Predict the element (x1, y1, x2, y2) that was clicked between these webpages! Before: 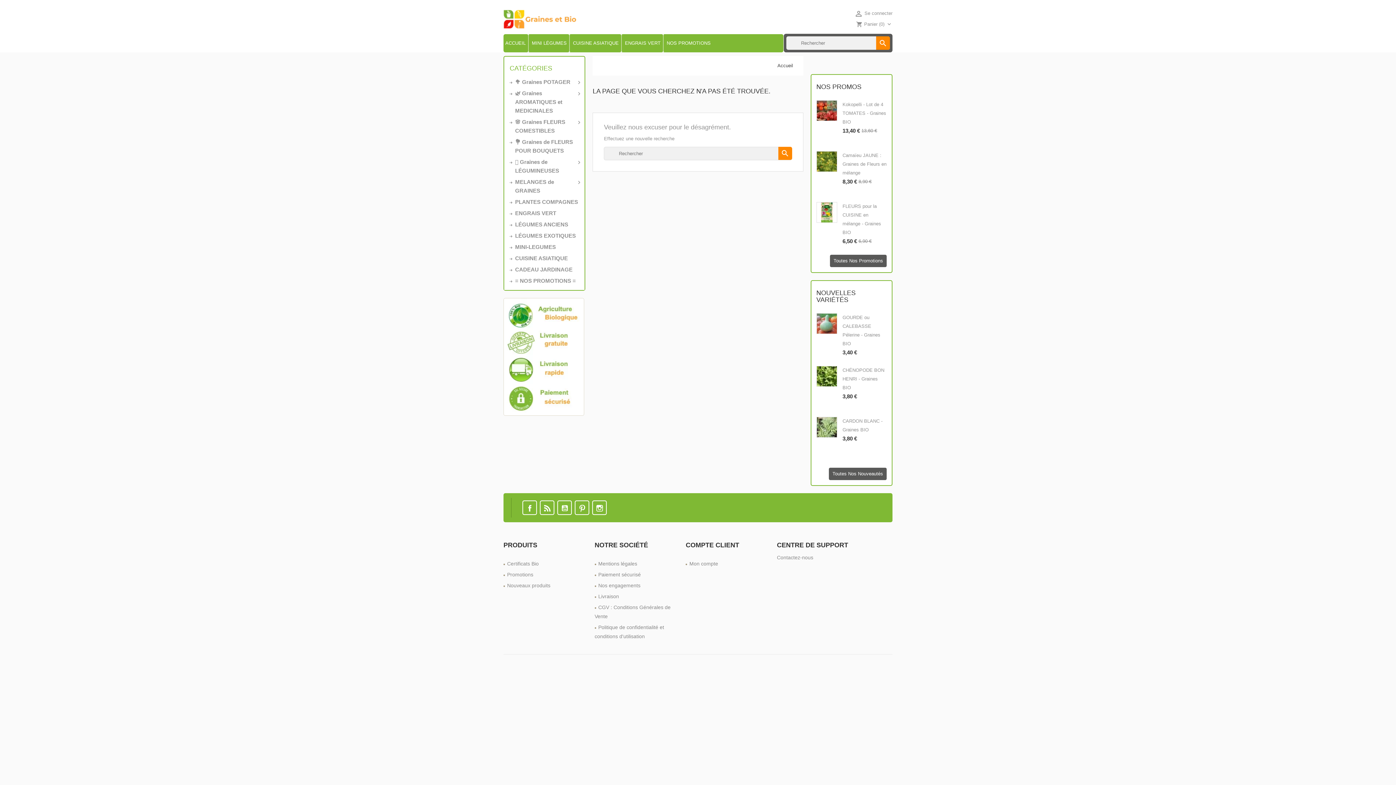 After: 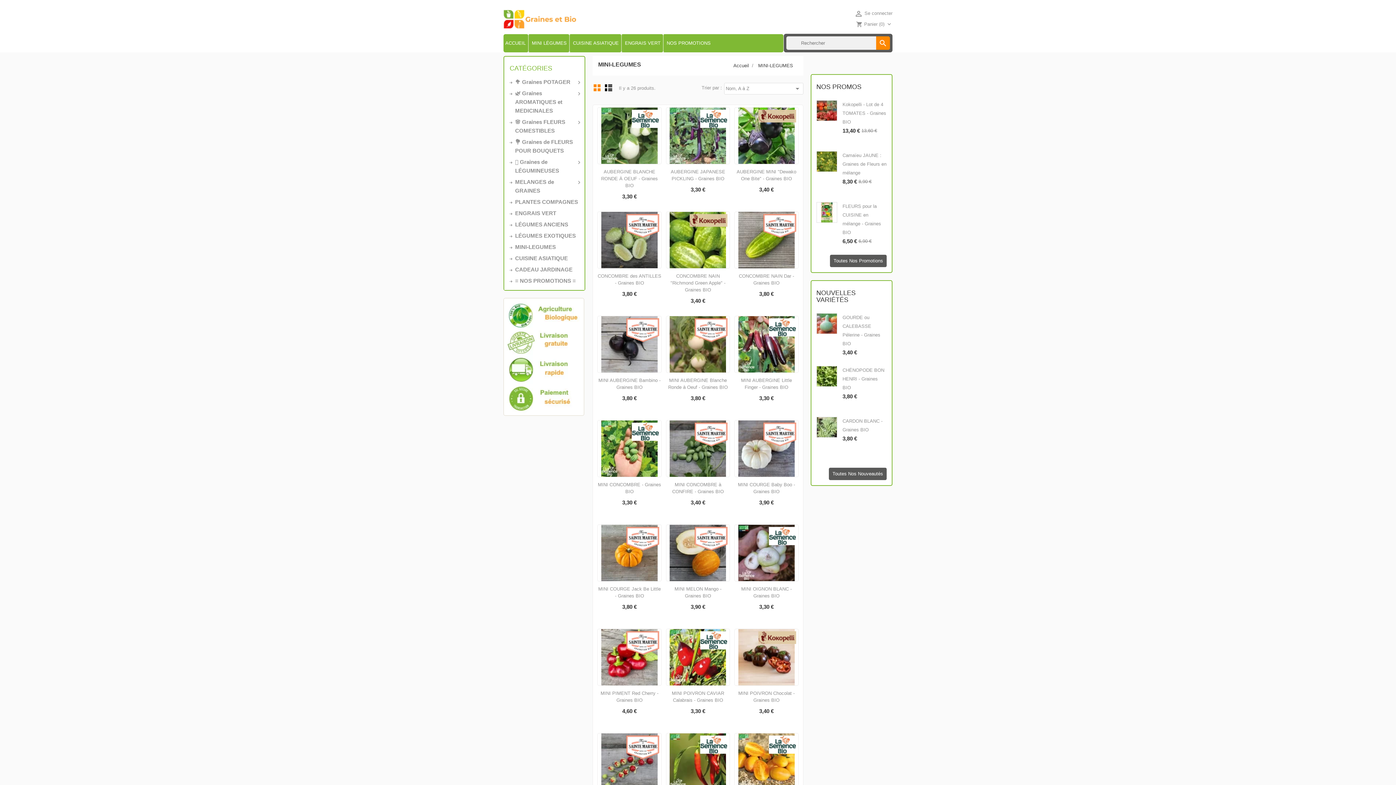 Action: bbox: (509, 241, 579, 252) label: MINI-LEGUMES